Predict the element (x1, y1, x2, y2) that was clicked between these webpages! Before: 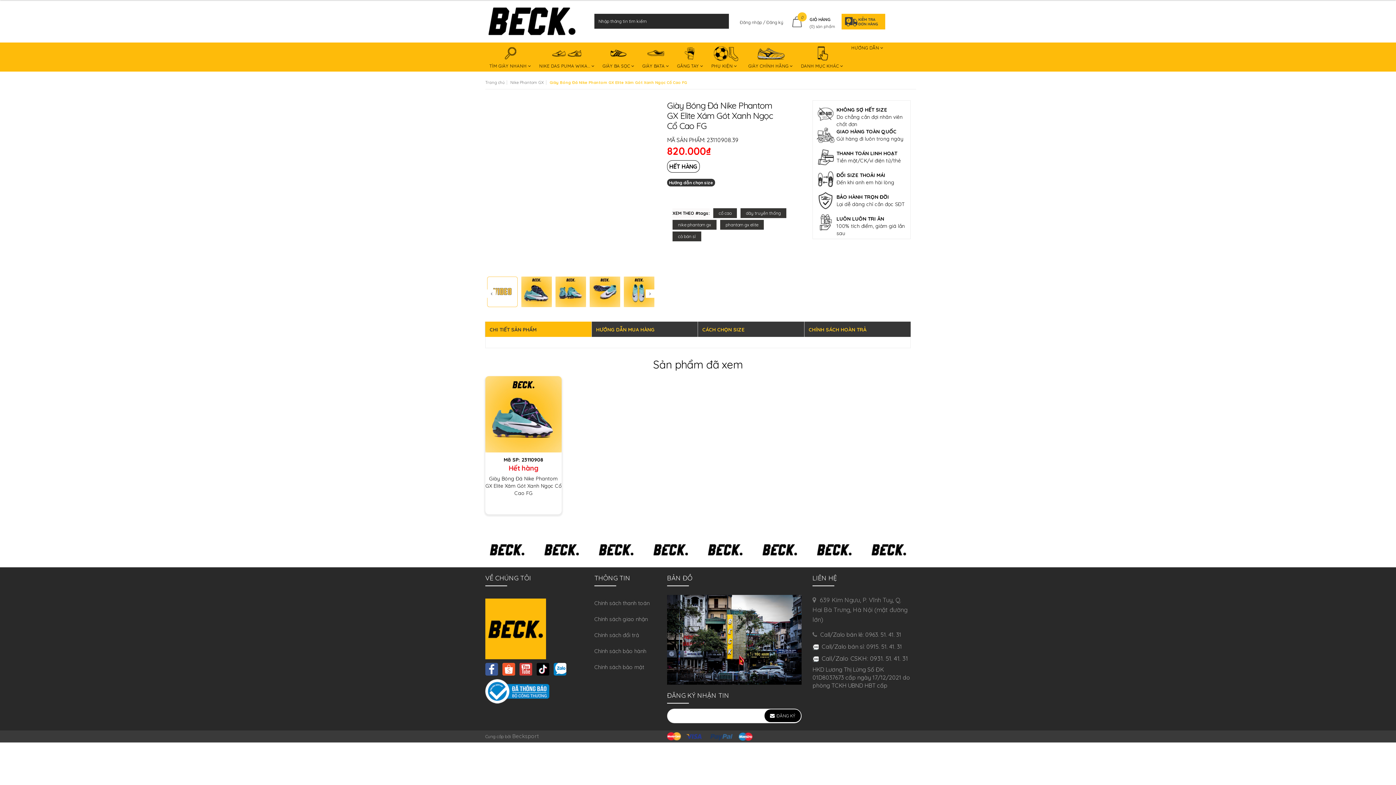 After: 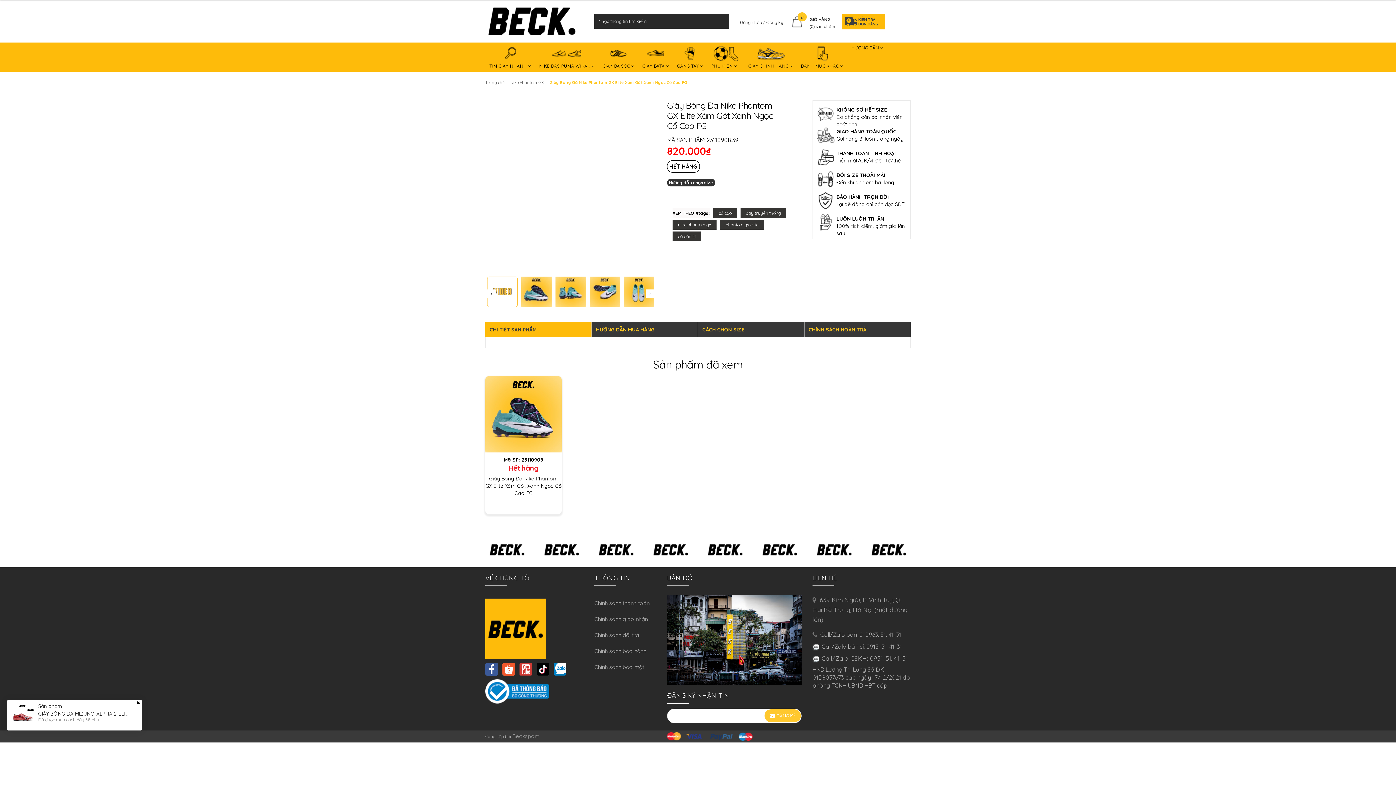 Action: label: ĐĂNG KÝ bbox: (764, 709, 801, 722)